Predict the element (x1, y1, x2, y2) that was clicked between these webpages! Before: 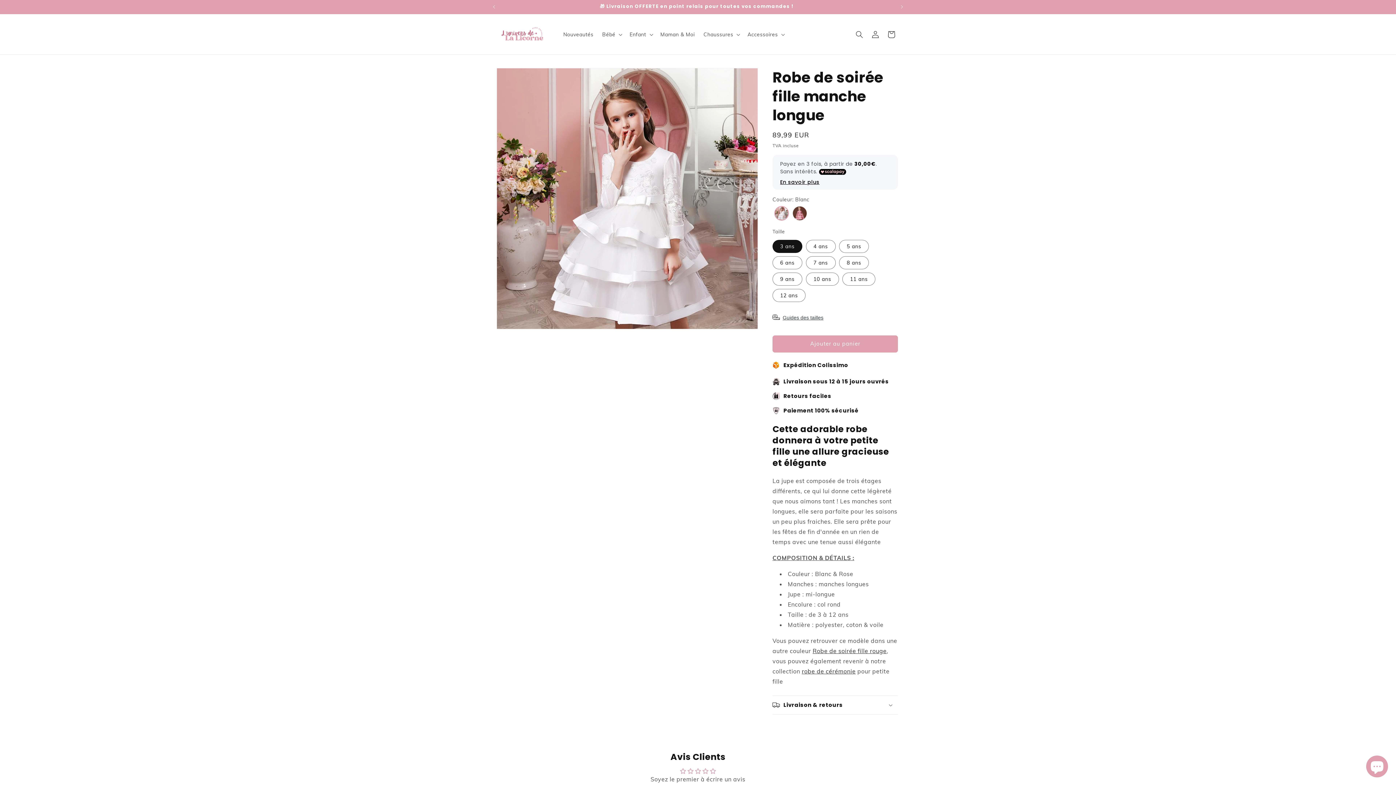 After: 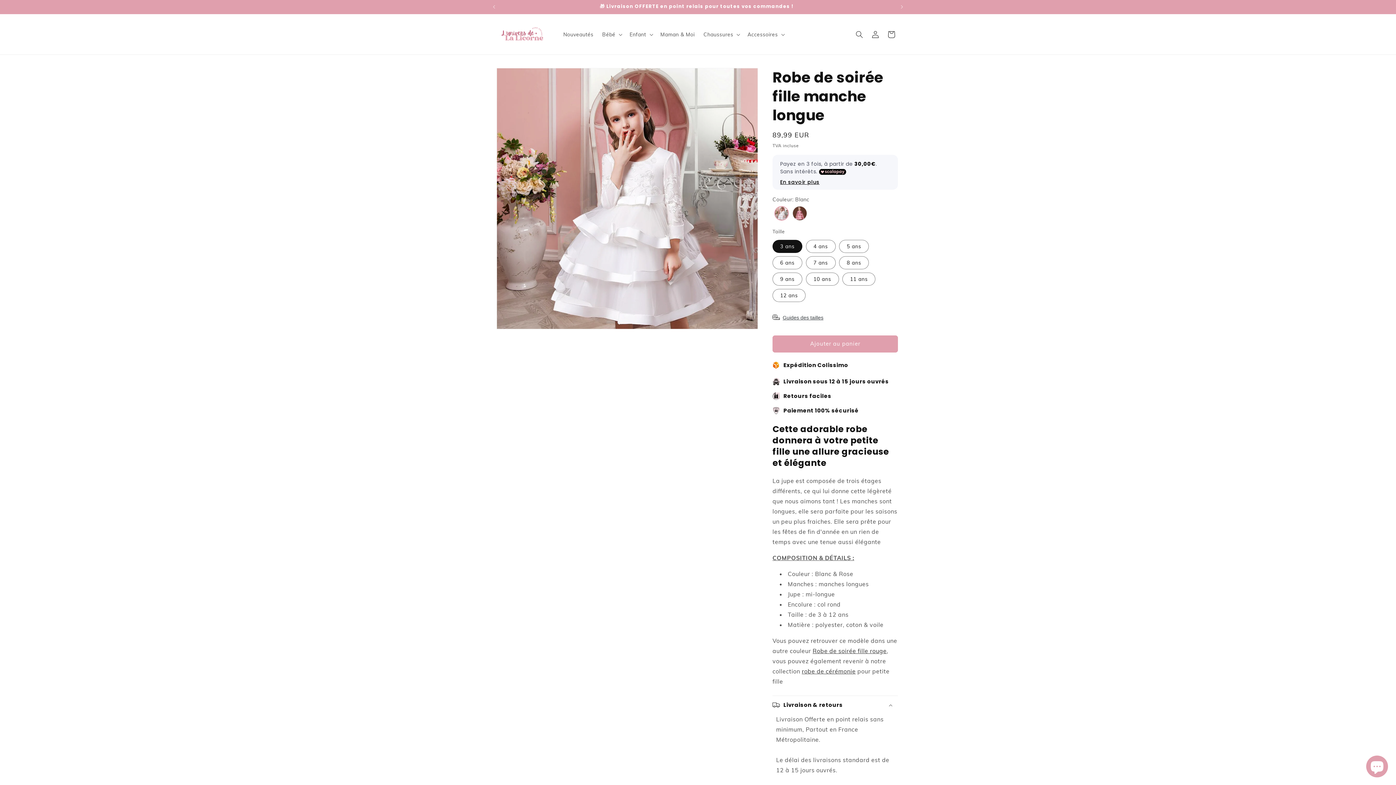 Action: bbox: (772, 696, 898, 714) label: Livraison & retours